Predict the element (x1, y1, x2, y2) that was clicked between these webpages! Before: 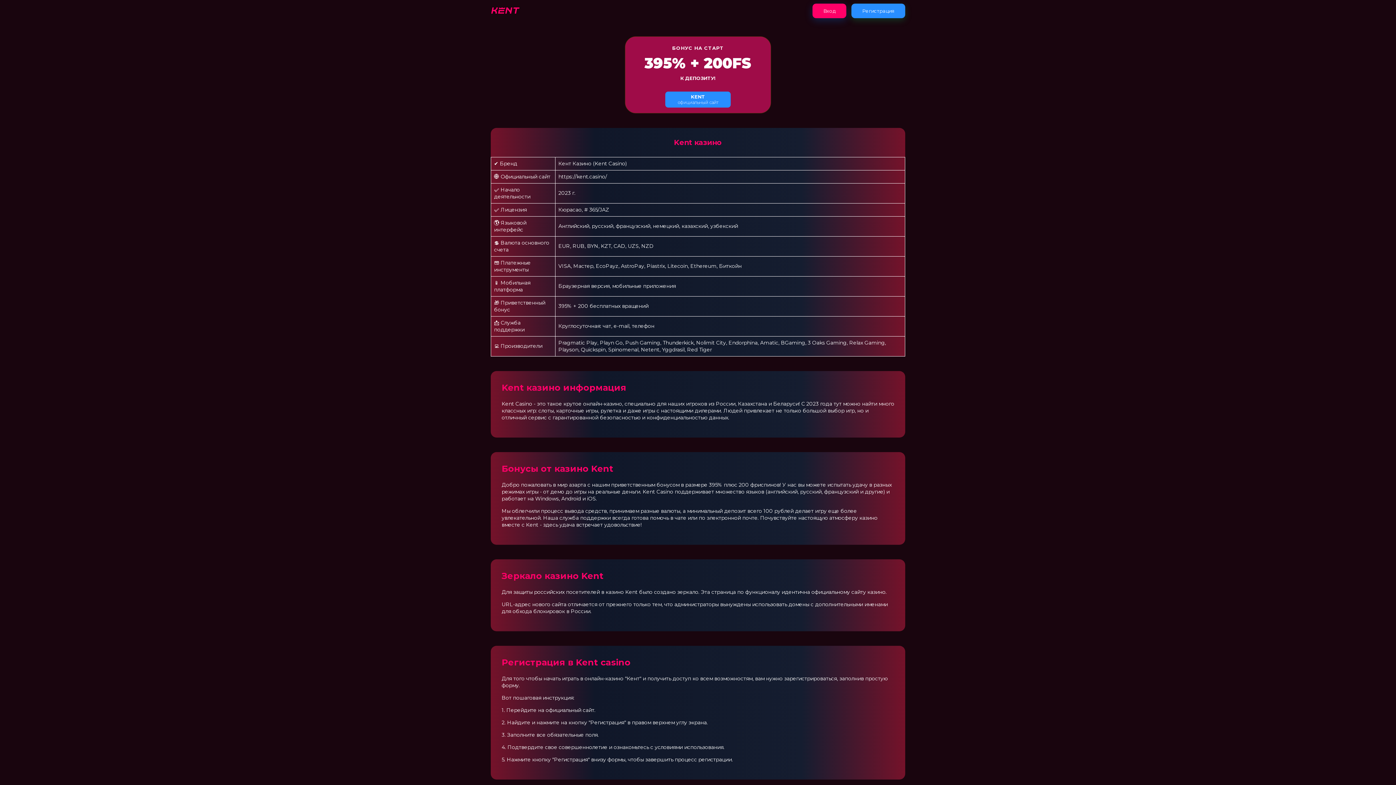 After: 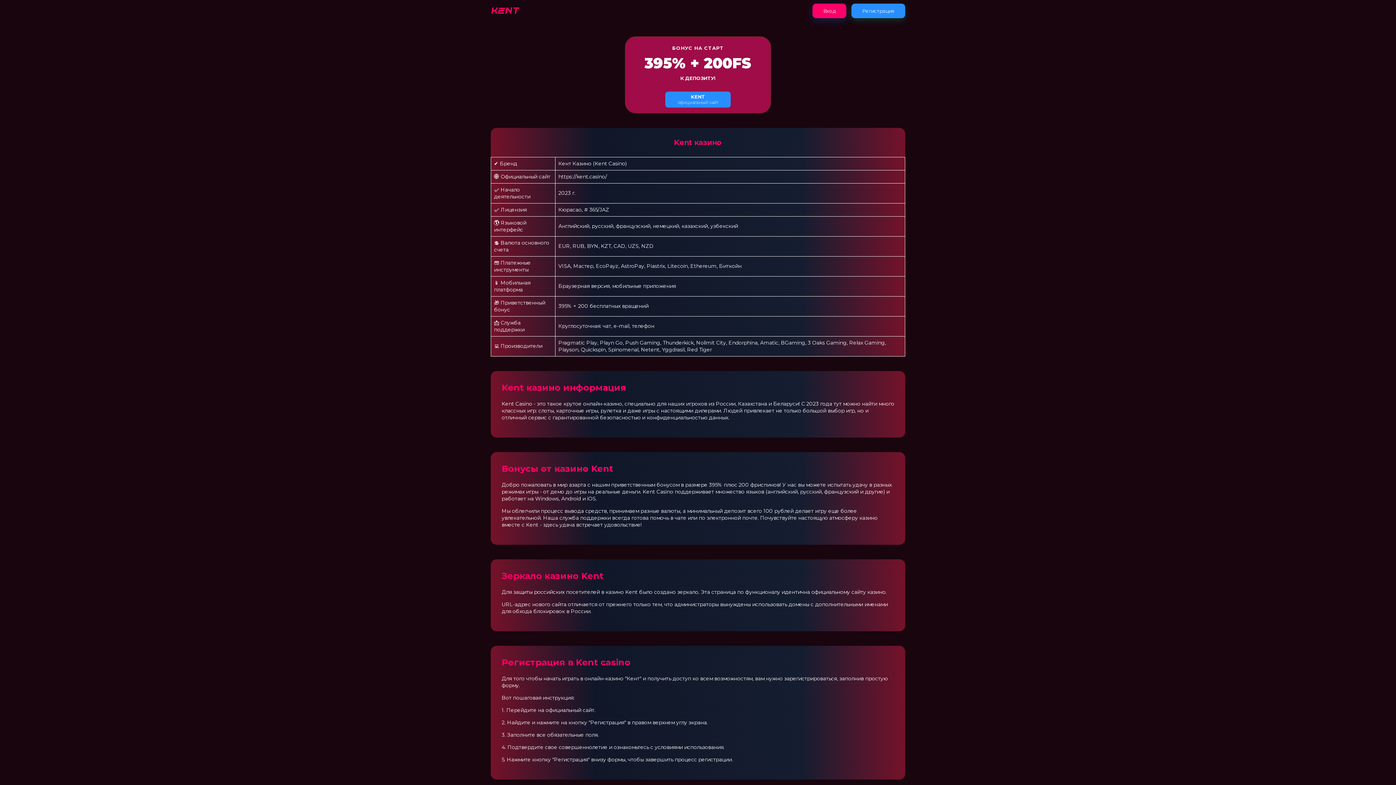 Action: bbox: (490, 9, 520, 15)